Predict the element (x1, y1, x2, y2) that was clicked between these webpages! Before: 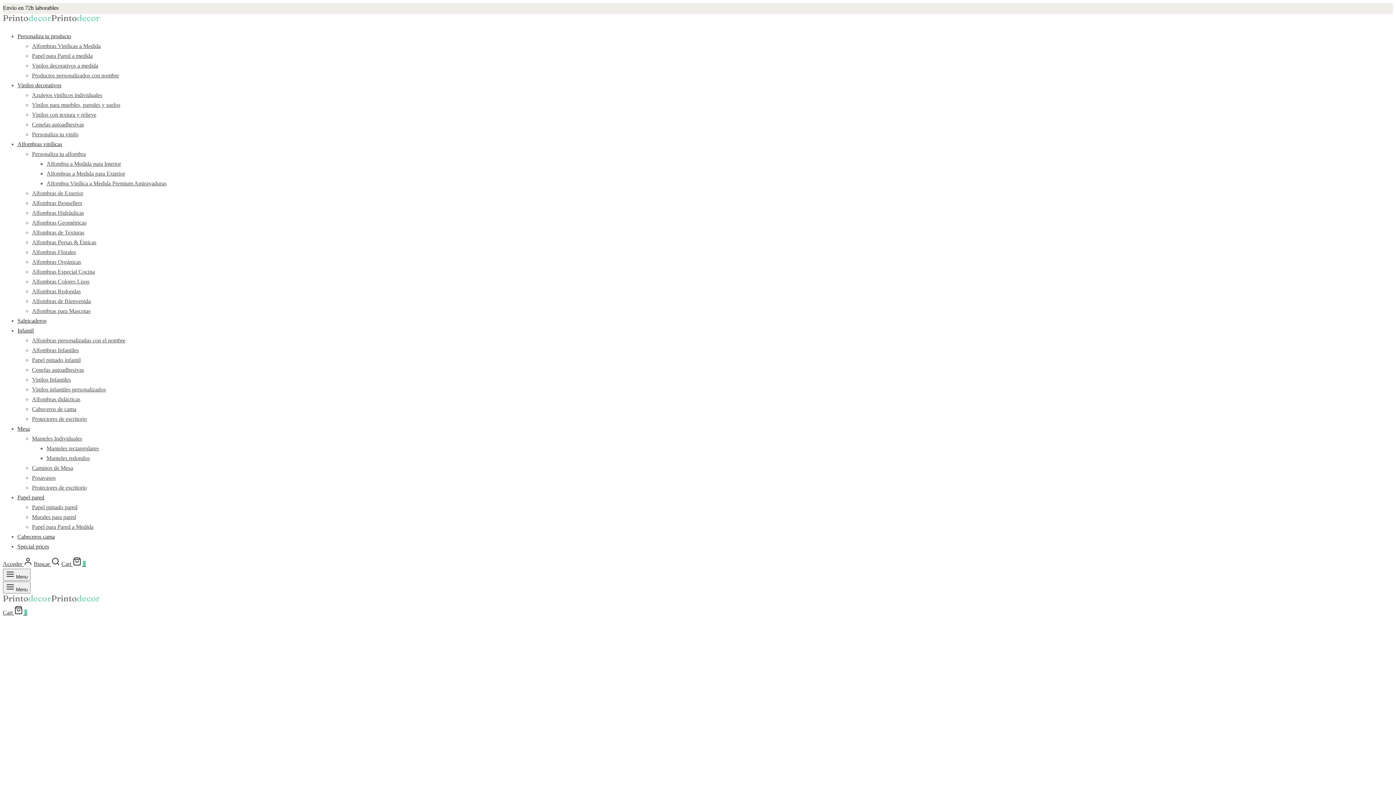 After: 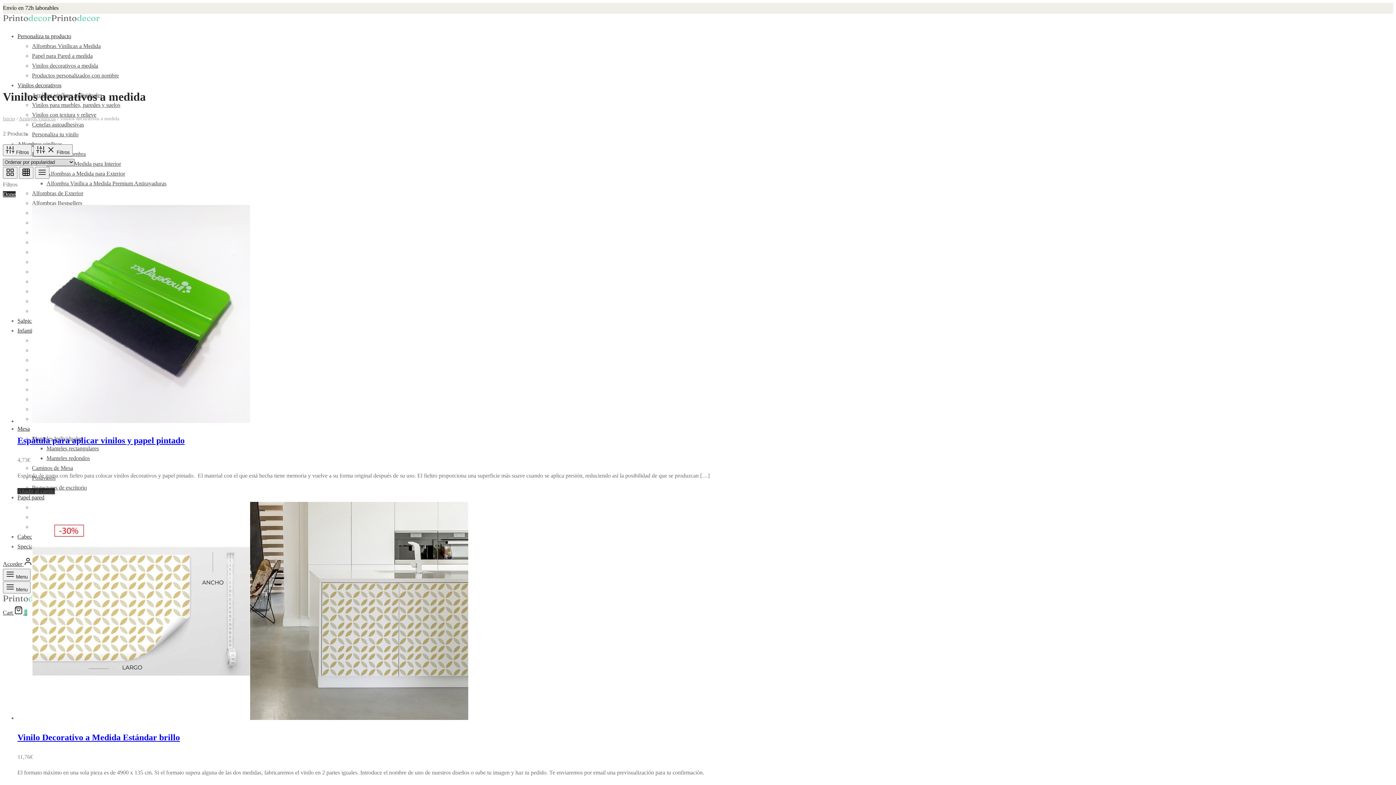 Action: label: Vinilos decorativos a medida bbox: (32, 62, 98, 68)